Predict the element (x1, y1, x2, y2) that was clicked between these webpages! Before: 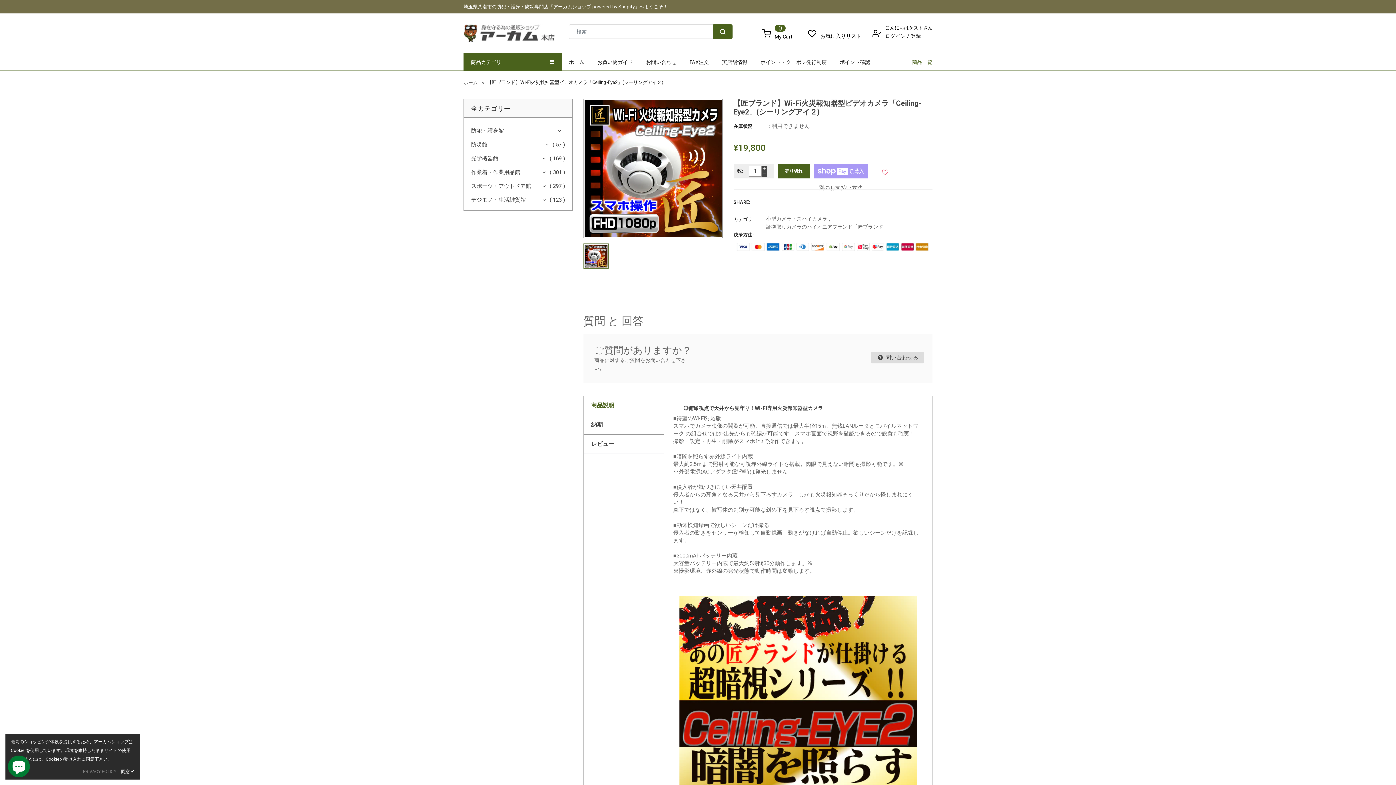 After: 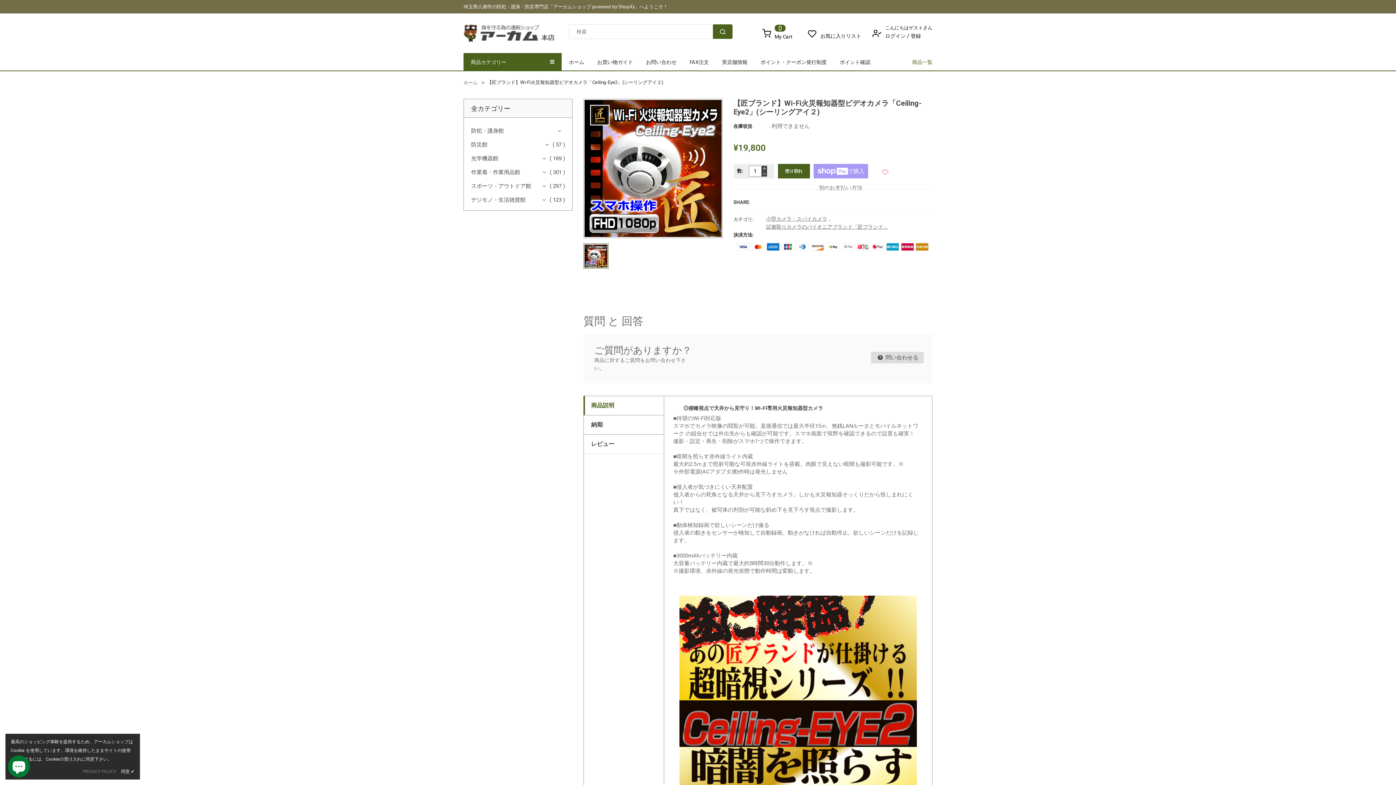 Action: bbox: (591, 401, 656, 409) label: 商品説明